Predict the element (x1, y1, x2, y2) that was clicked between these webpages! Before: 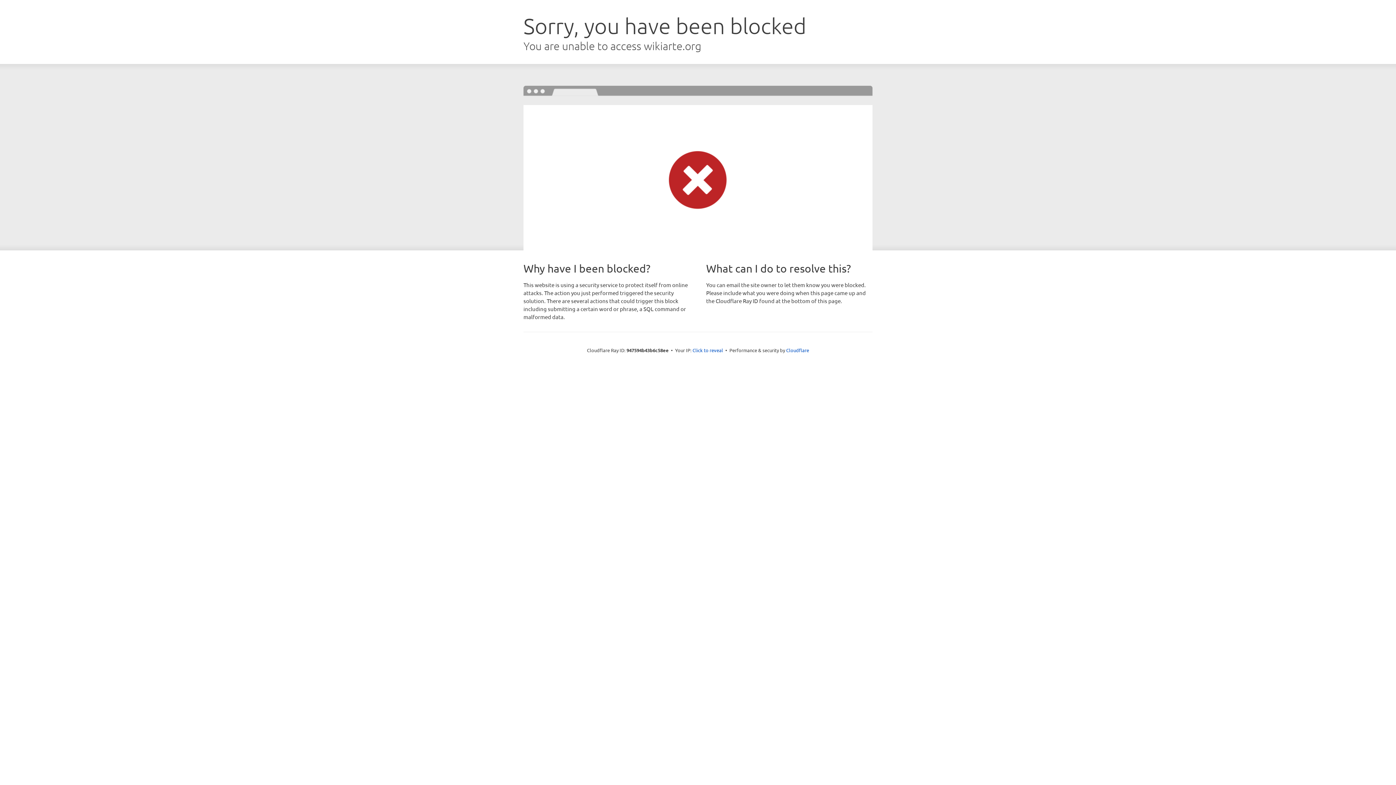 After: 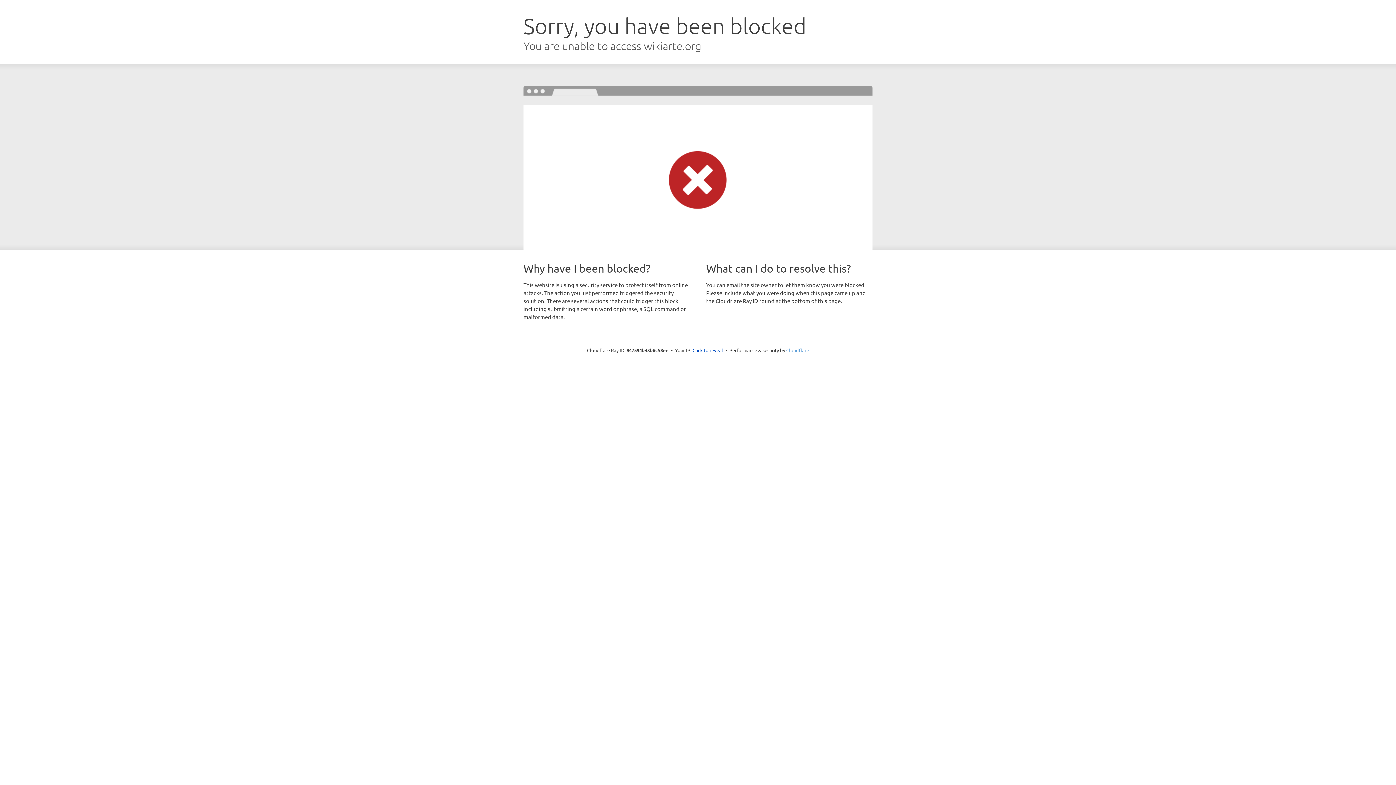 Action: label: Cloudflare bbox: (786, 347, 809, 353)